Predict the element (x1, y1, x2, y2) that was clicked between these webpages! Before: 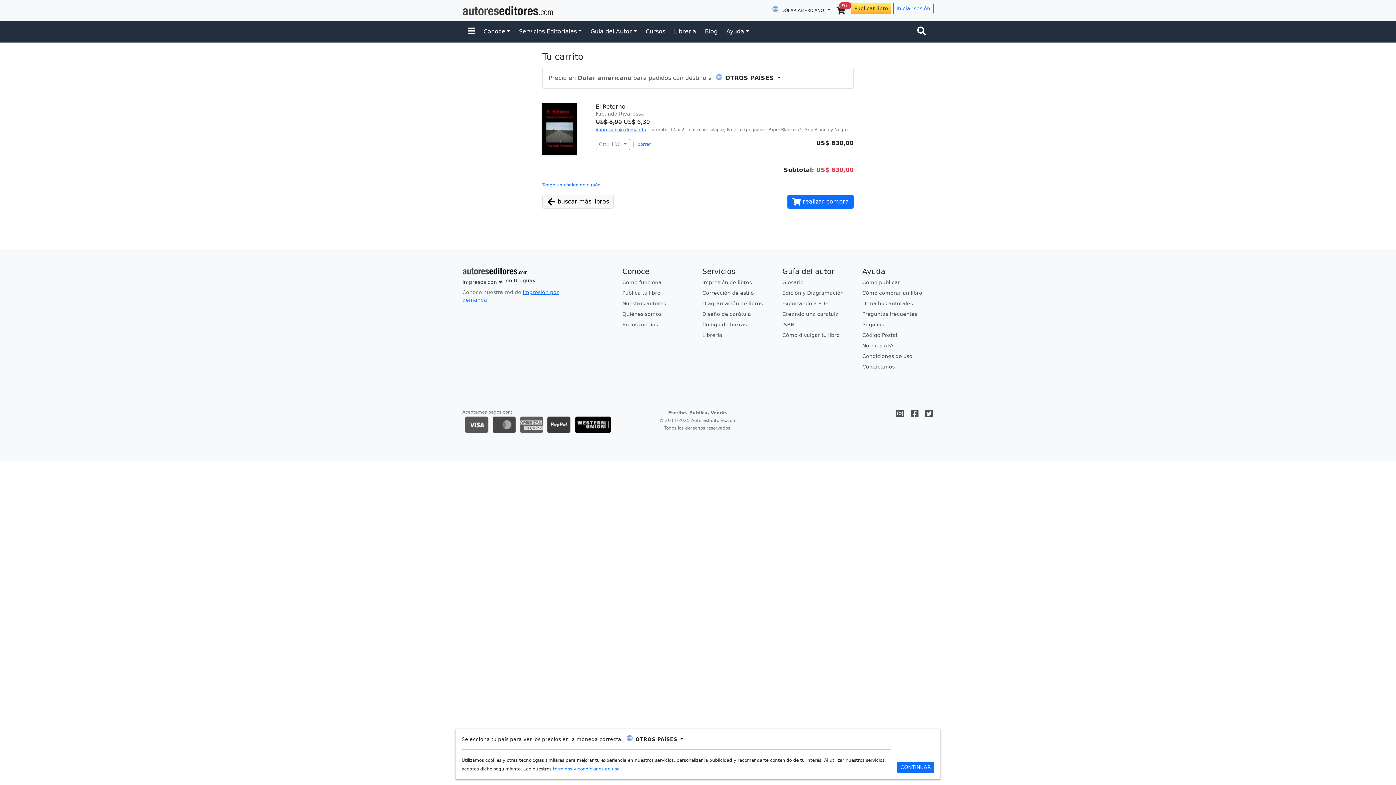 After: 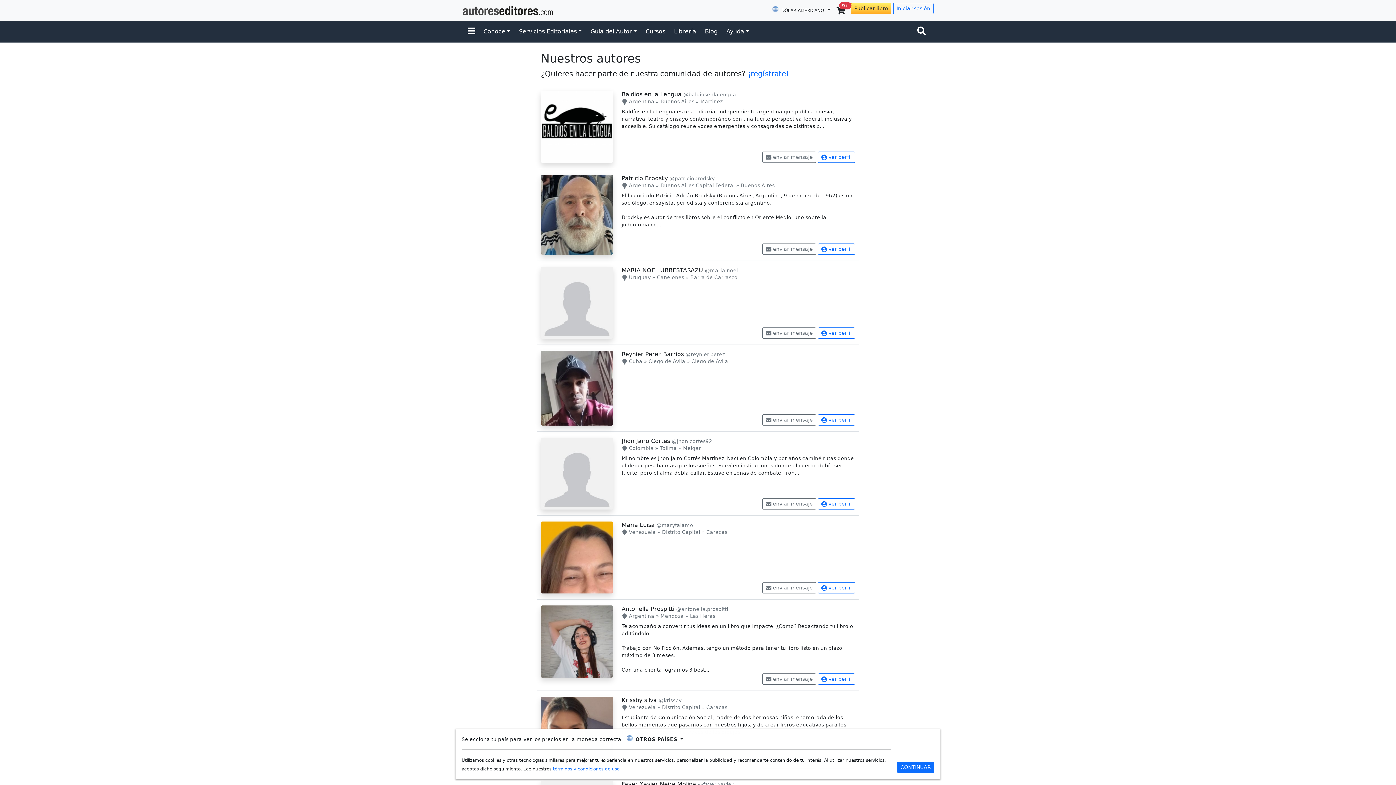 Action: label: Nuestros autores bbox: (622, 300, 666, 306)